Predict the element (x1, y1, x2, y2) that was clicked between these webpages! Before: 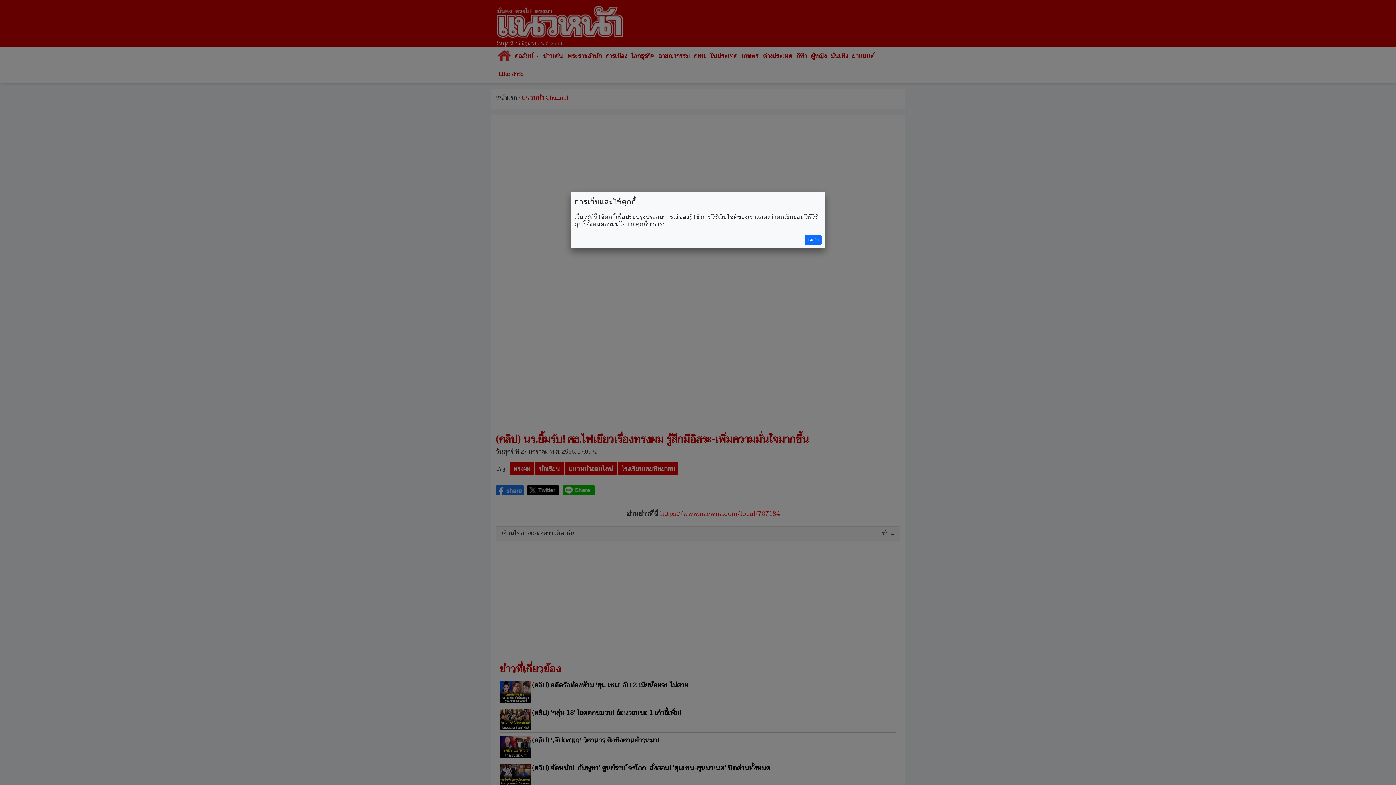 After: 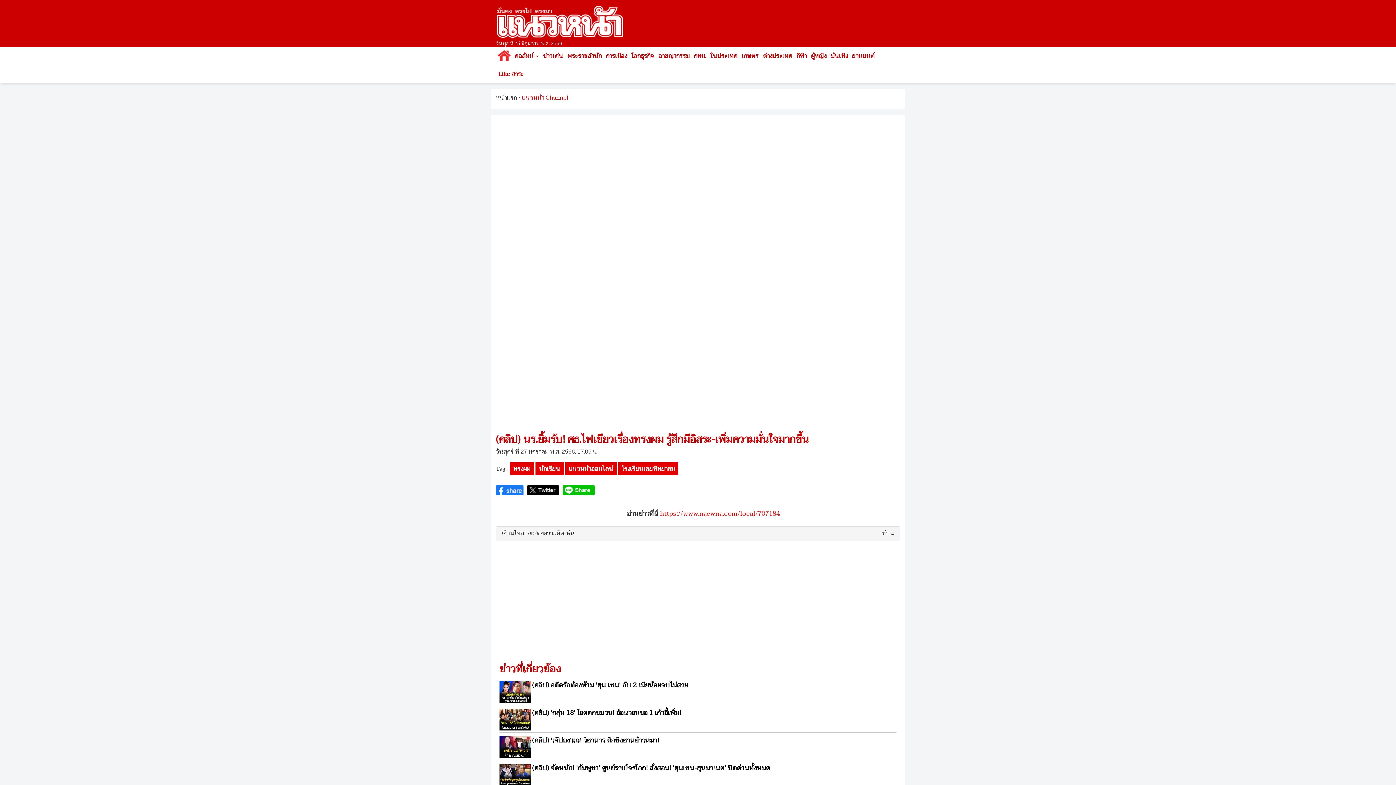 Action: label: ยอมรับ bbox: (804, 235, 821, 244)